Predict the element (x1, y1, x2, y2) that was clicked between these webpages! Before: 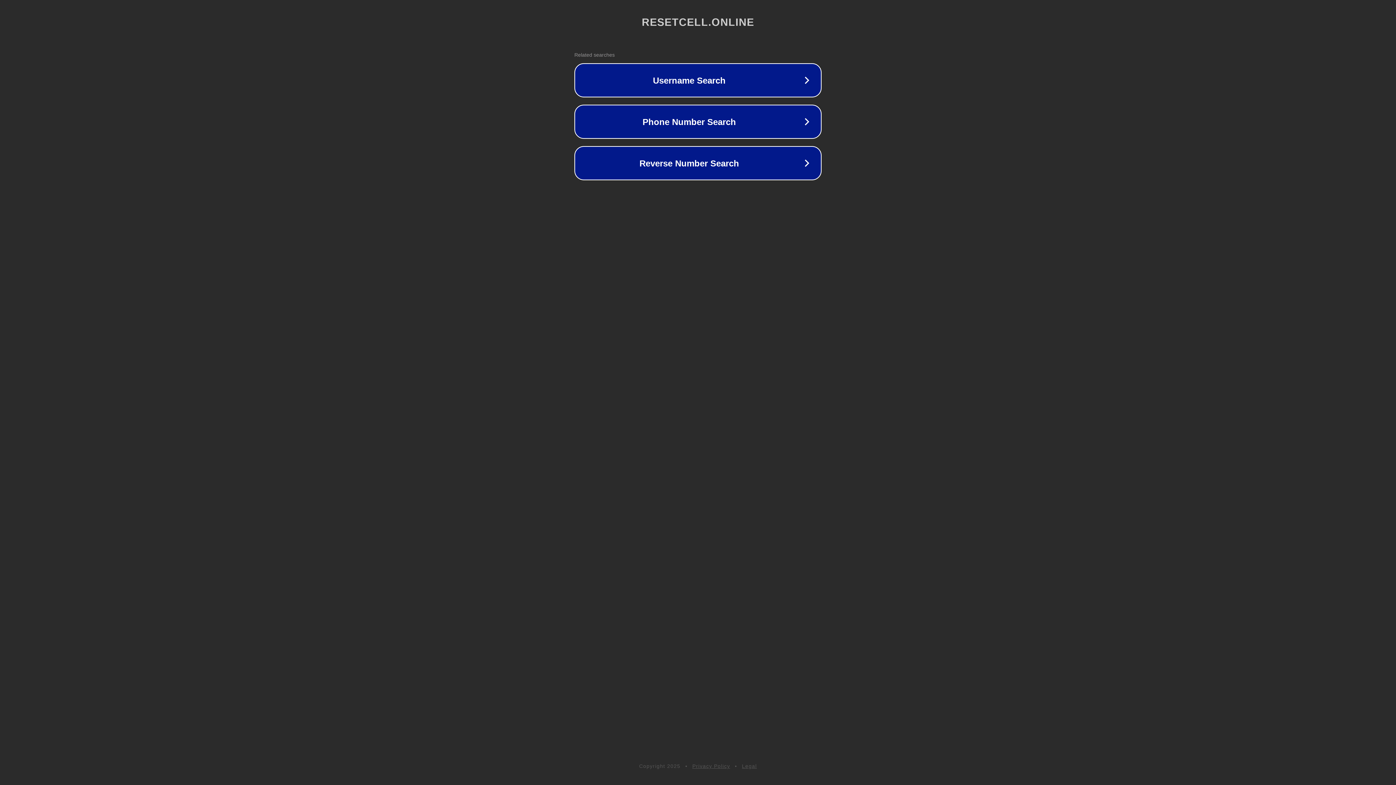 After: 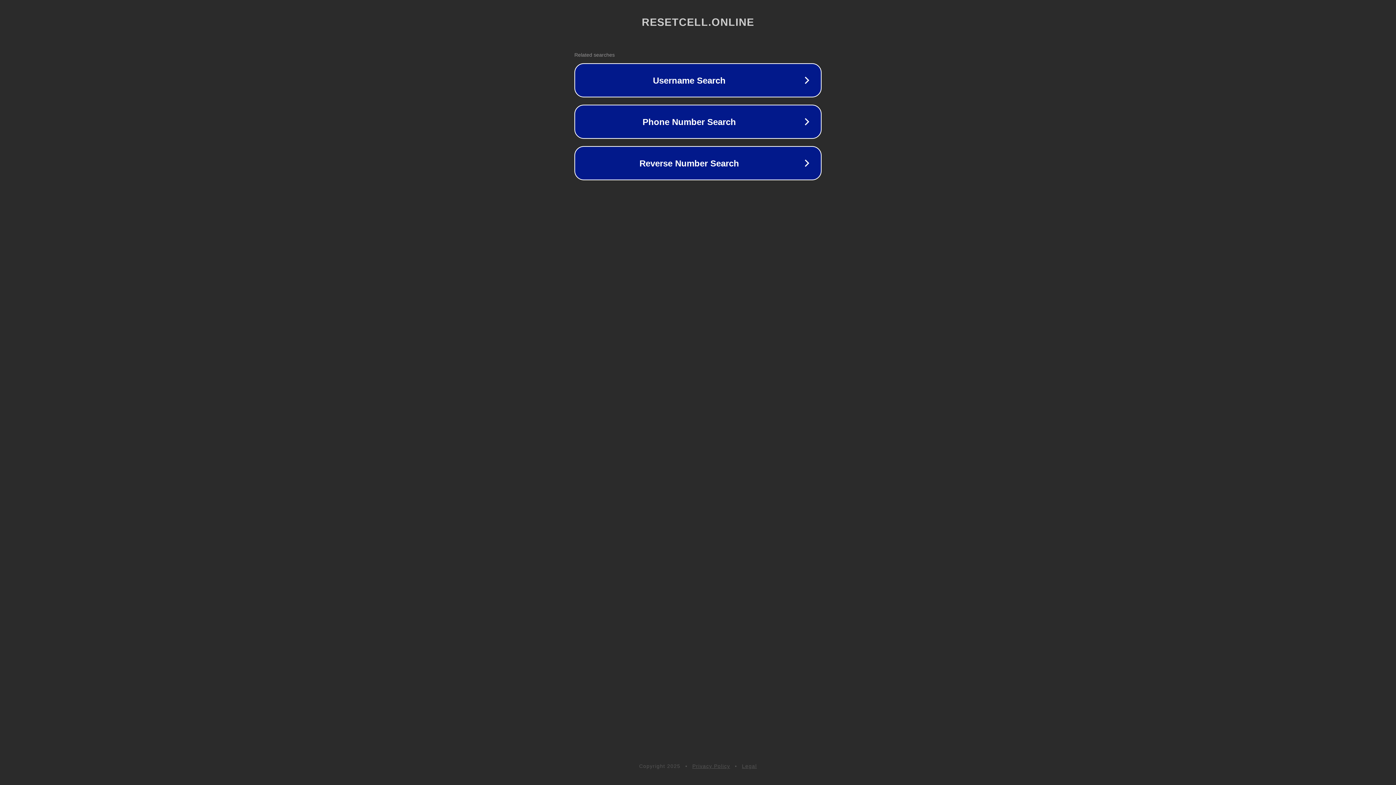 Action: label: Privacy Policy bbox: (692, 763, 730, 769)